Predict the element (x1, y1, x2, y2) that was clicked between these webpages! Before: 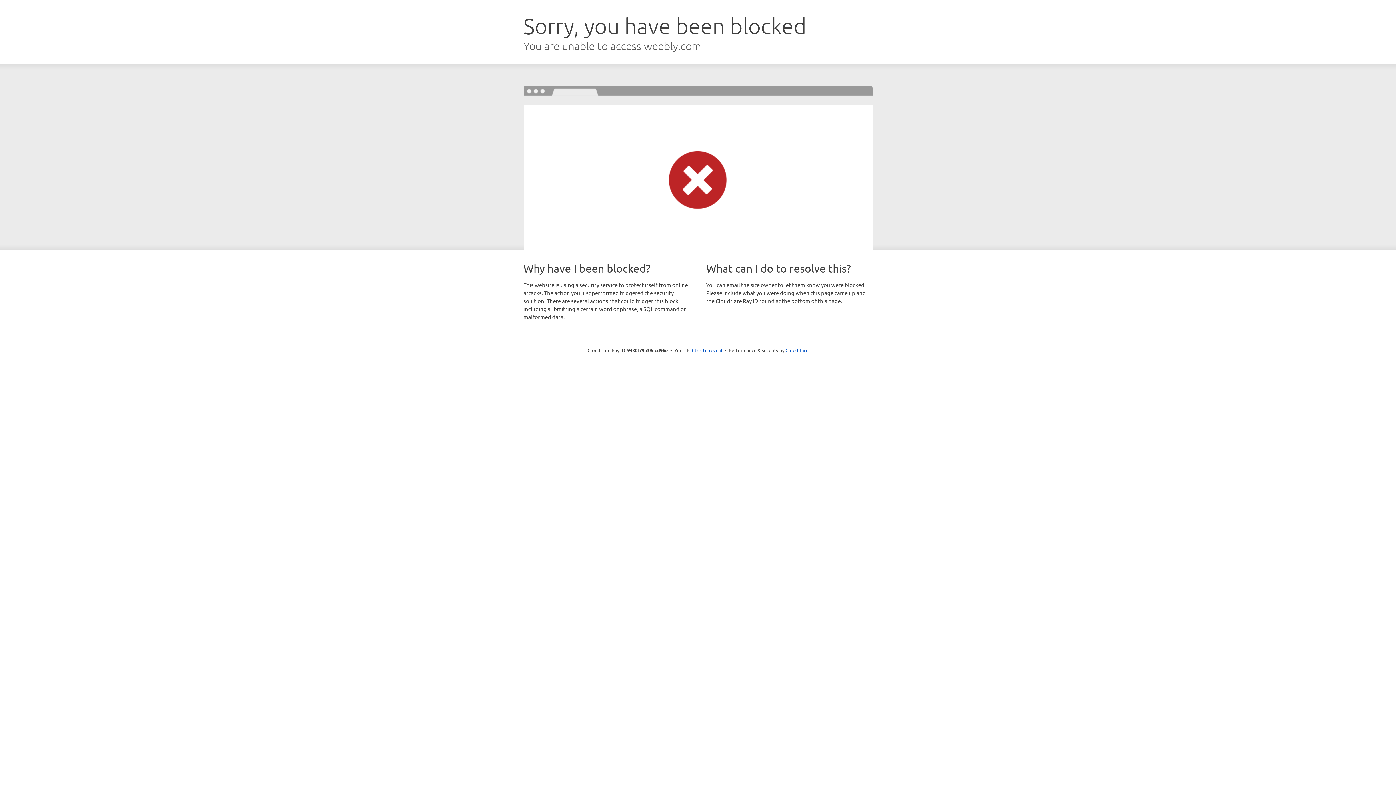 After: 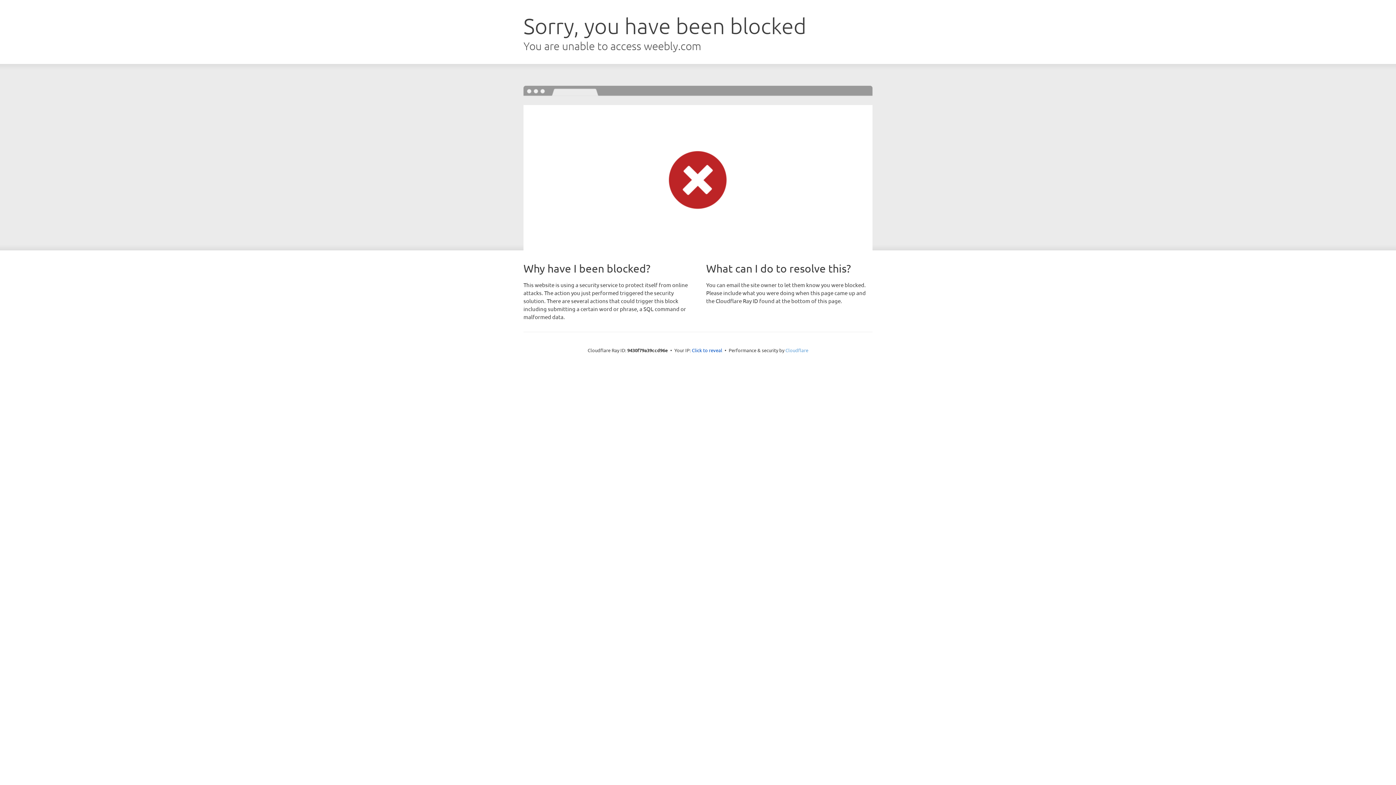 Action: bbox: (785, 347, 808, 353) label: Cloudflare